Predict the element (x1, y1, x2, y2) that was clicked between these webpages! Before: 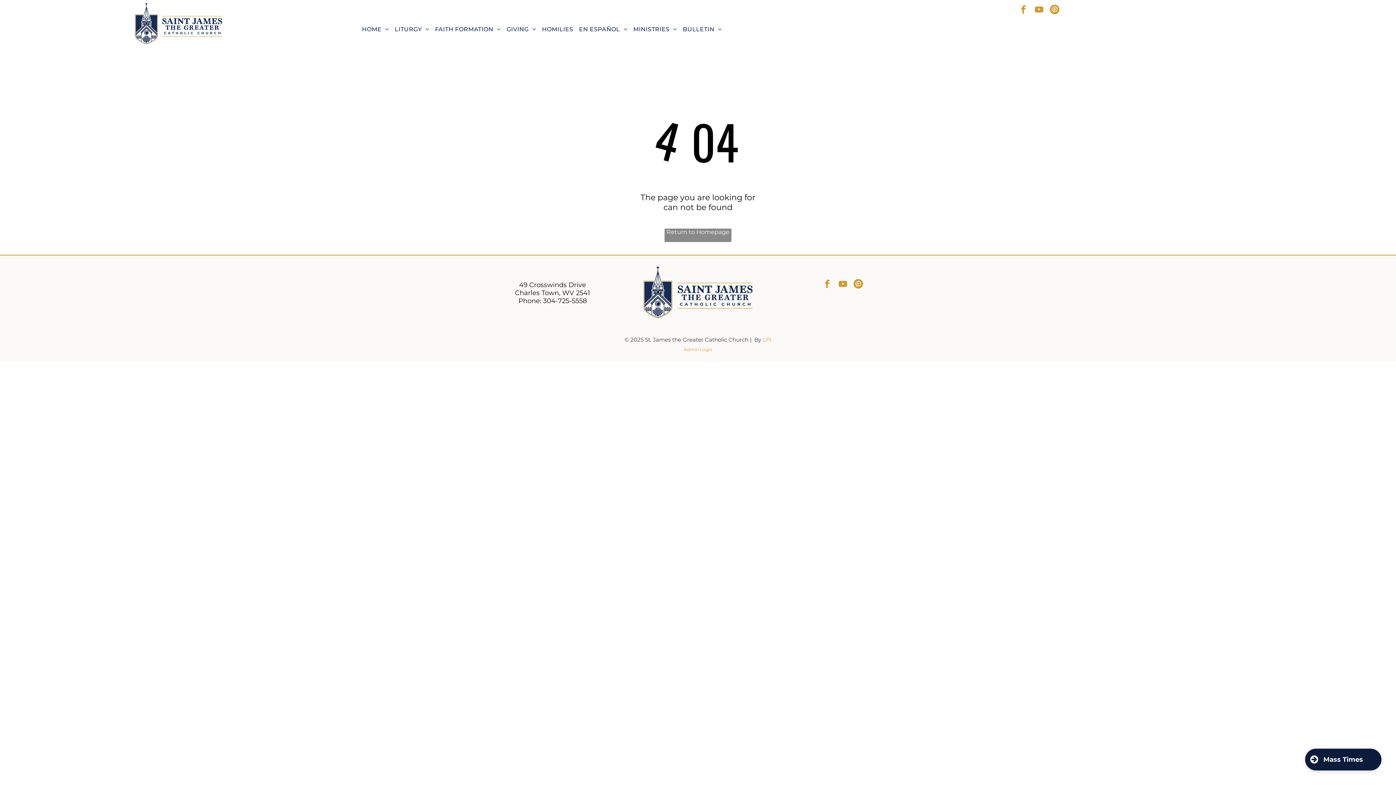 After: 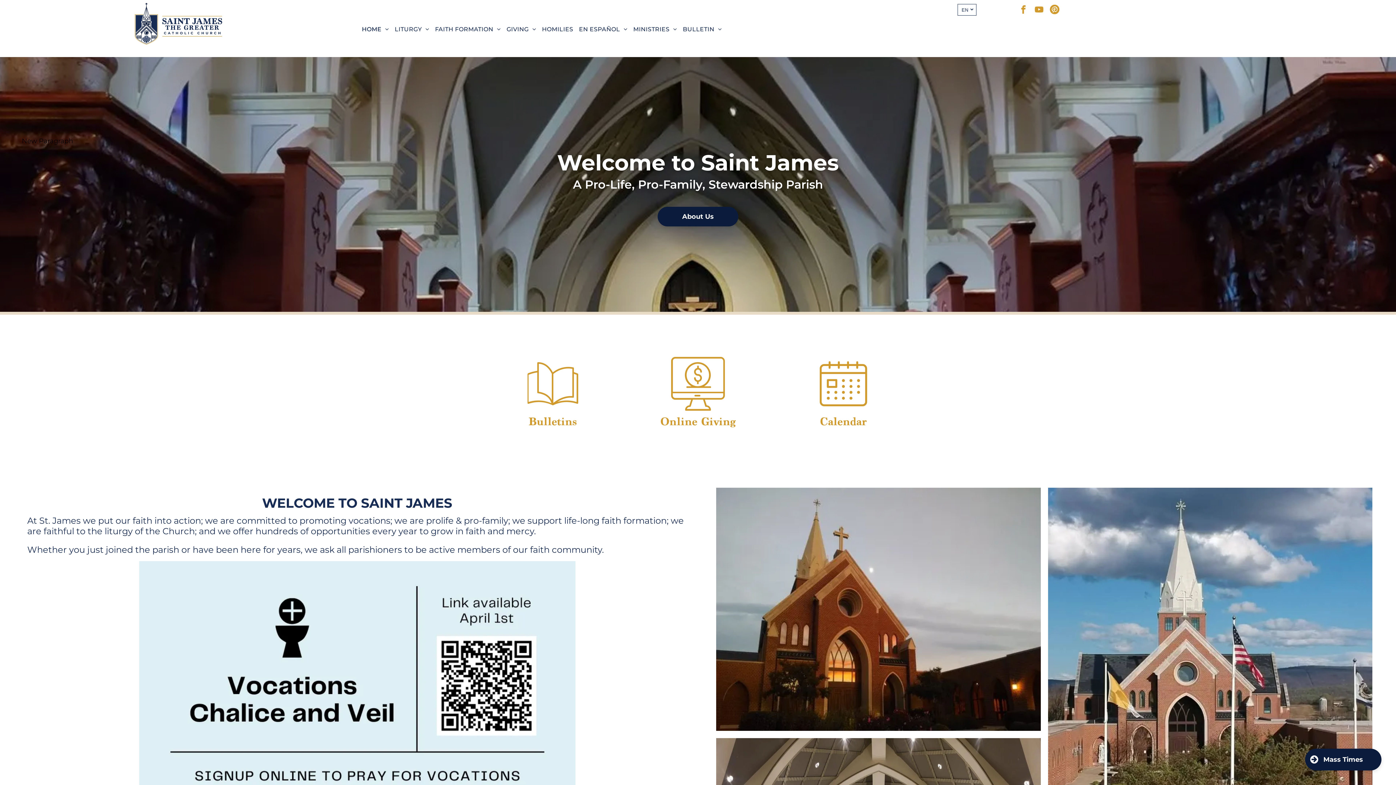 Action: label: Return to Homepage bbox: (664, 228, 731, 242)